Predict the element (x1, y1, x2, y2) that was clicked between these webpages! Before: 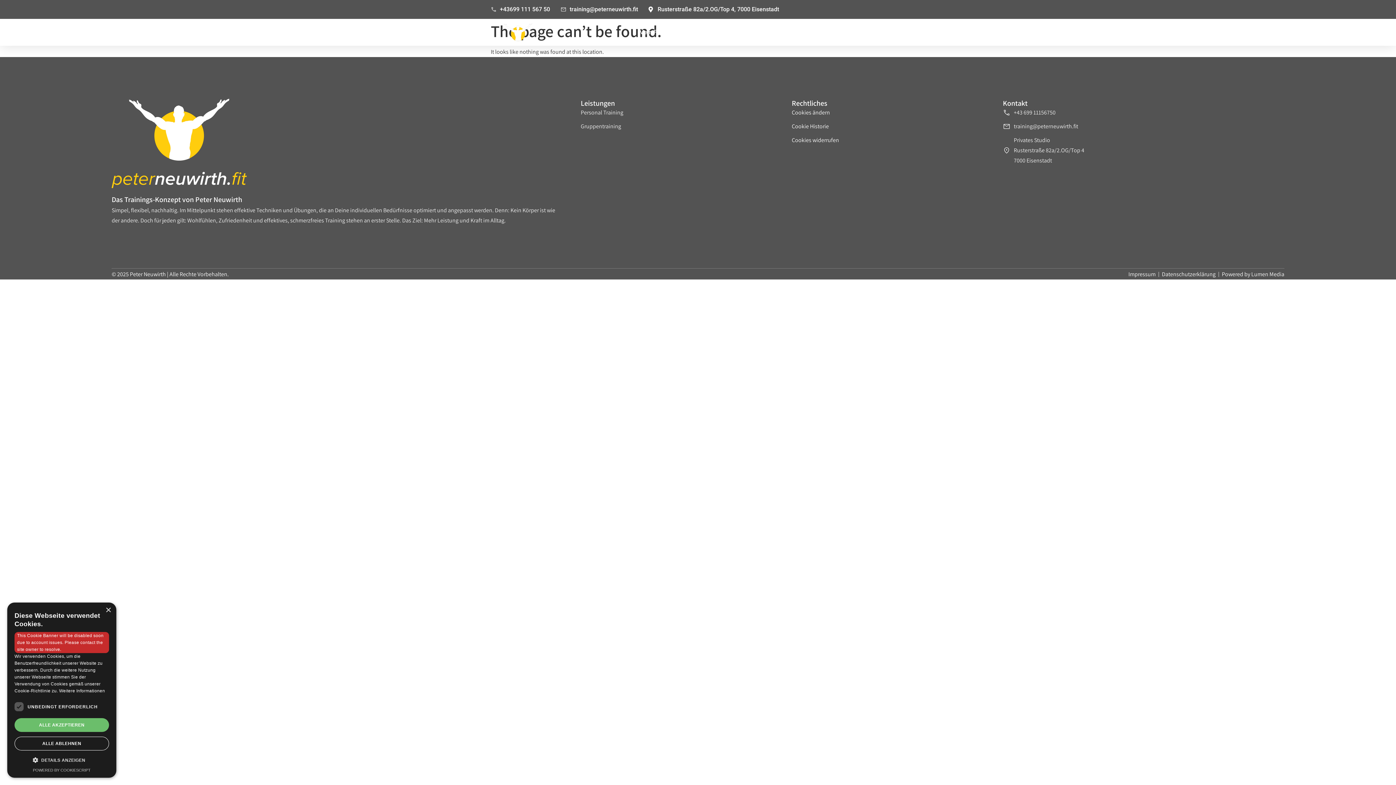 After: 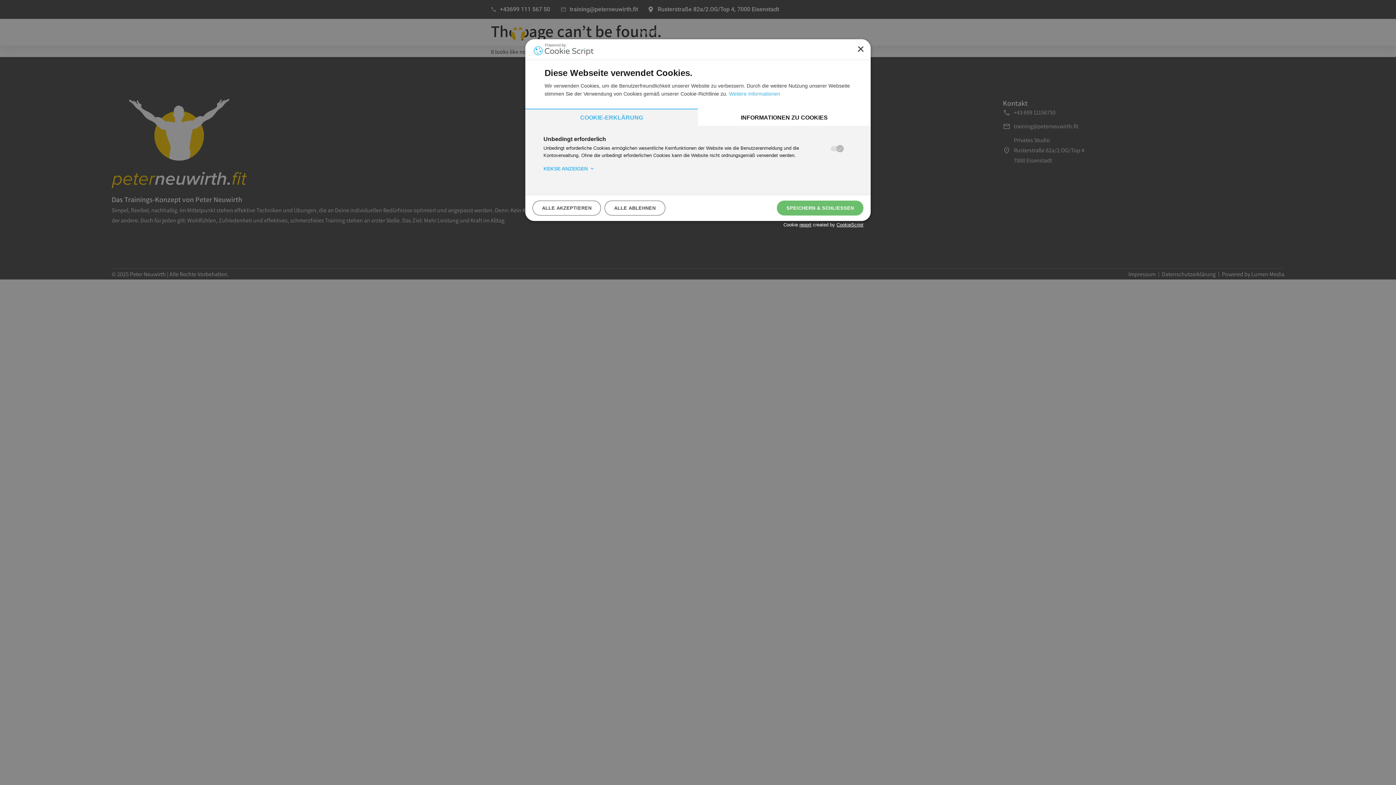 Action: label:  DETAILS ANZEIGEN bbox: (14, 755, 109, 765)